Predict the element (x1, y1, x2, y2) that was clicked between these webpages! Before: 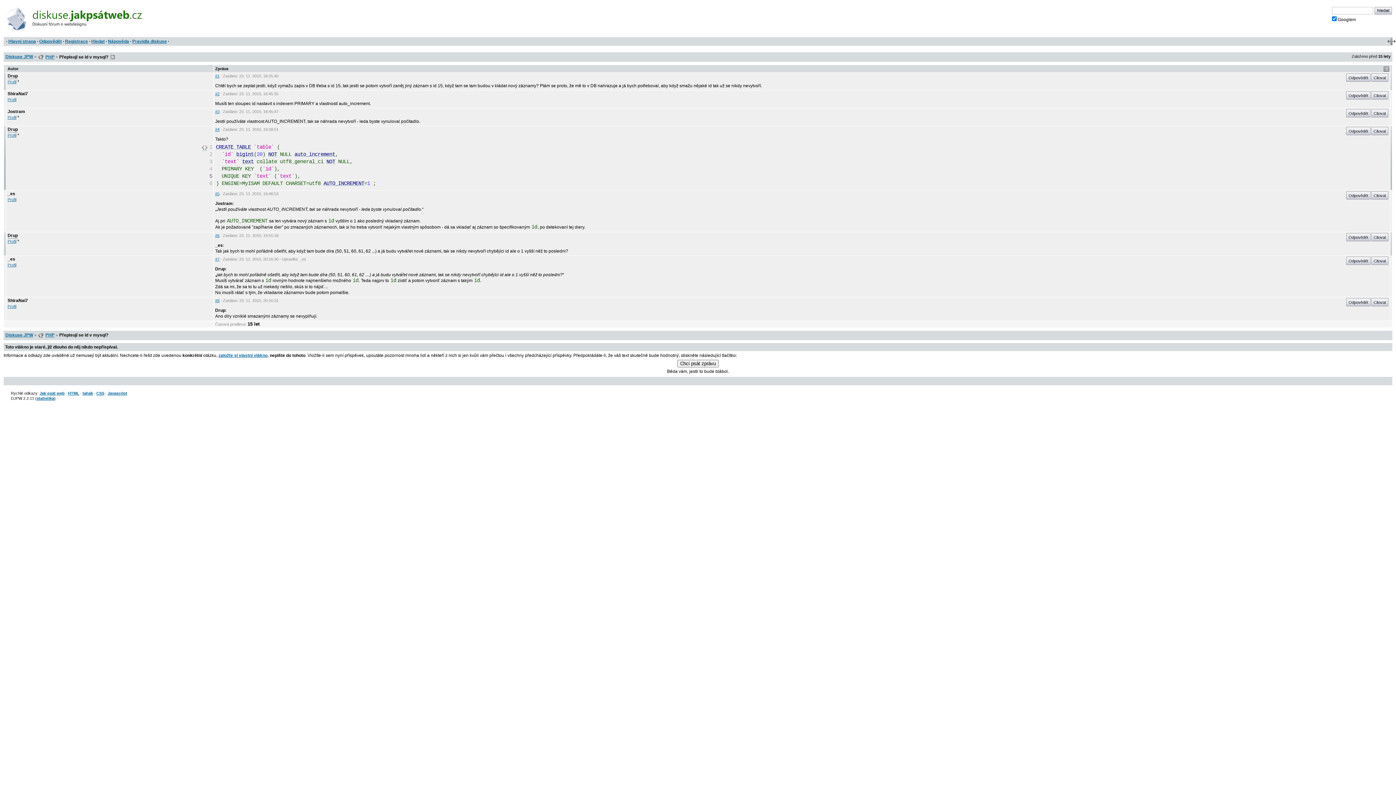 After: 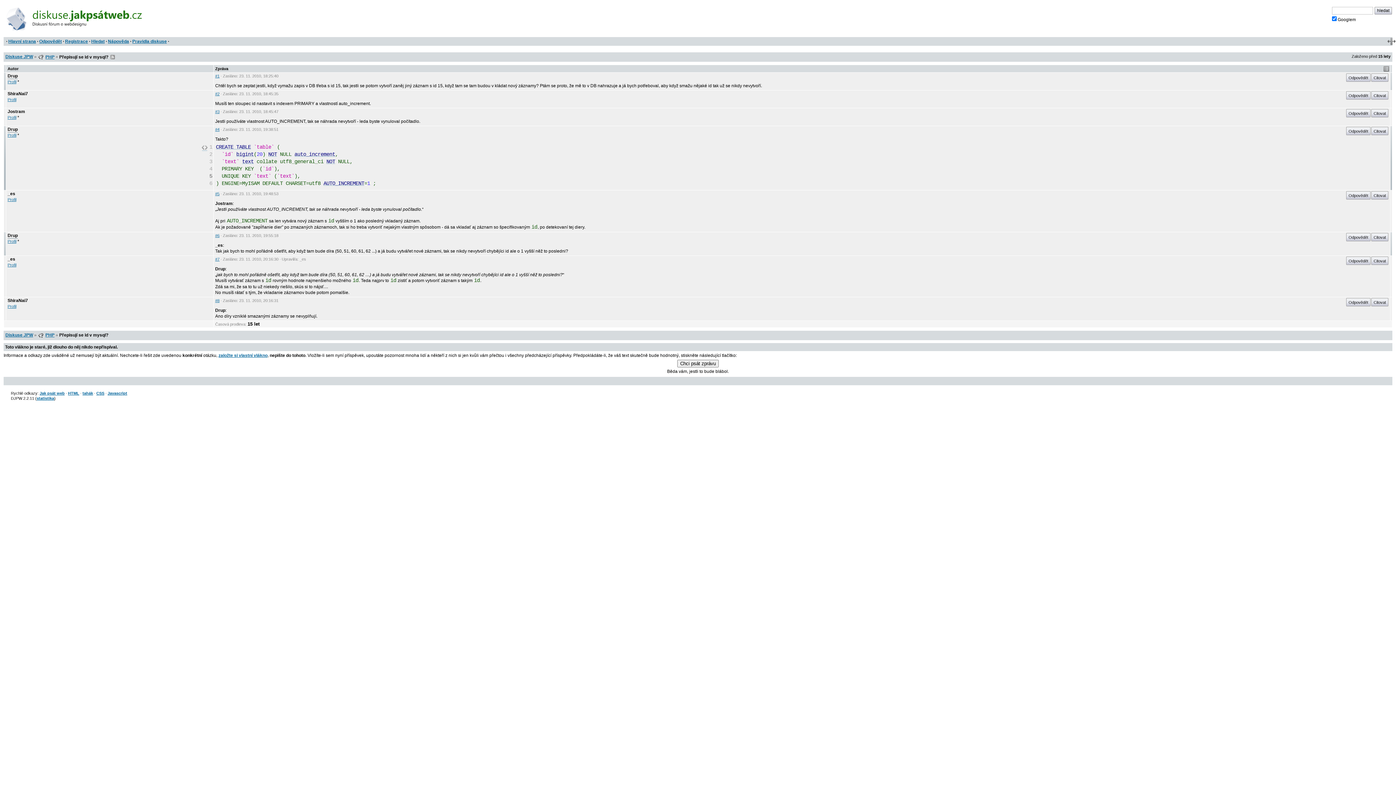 Action: bbox: (39, 39, 61, 44) label: Odpovědět